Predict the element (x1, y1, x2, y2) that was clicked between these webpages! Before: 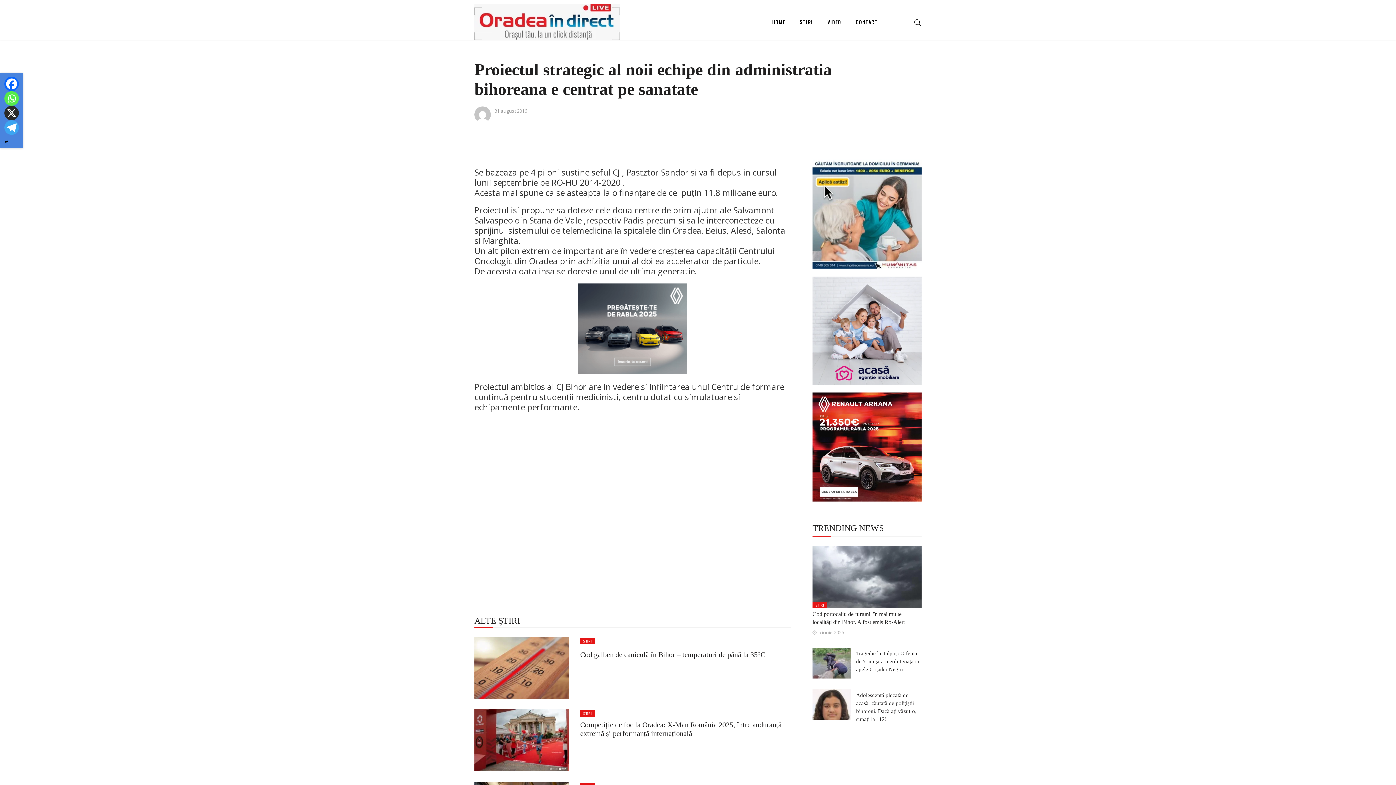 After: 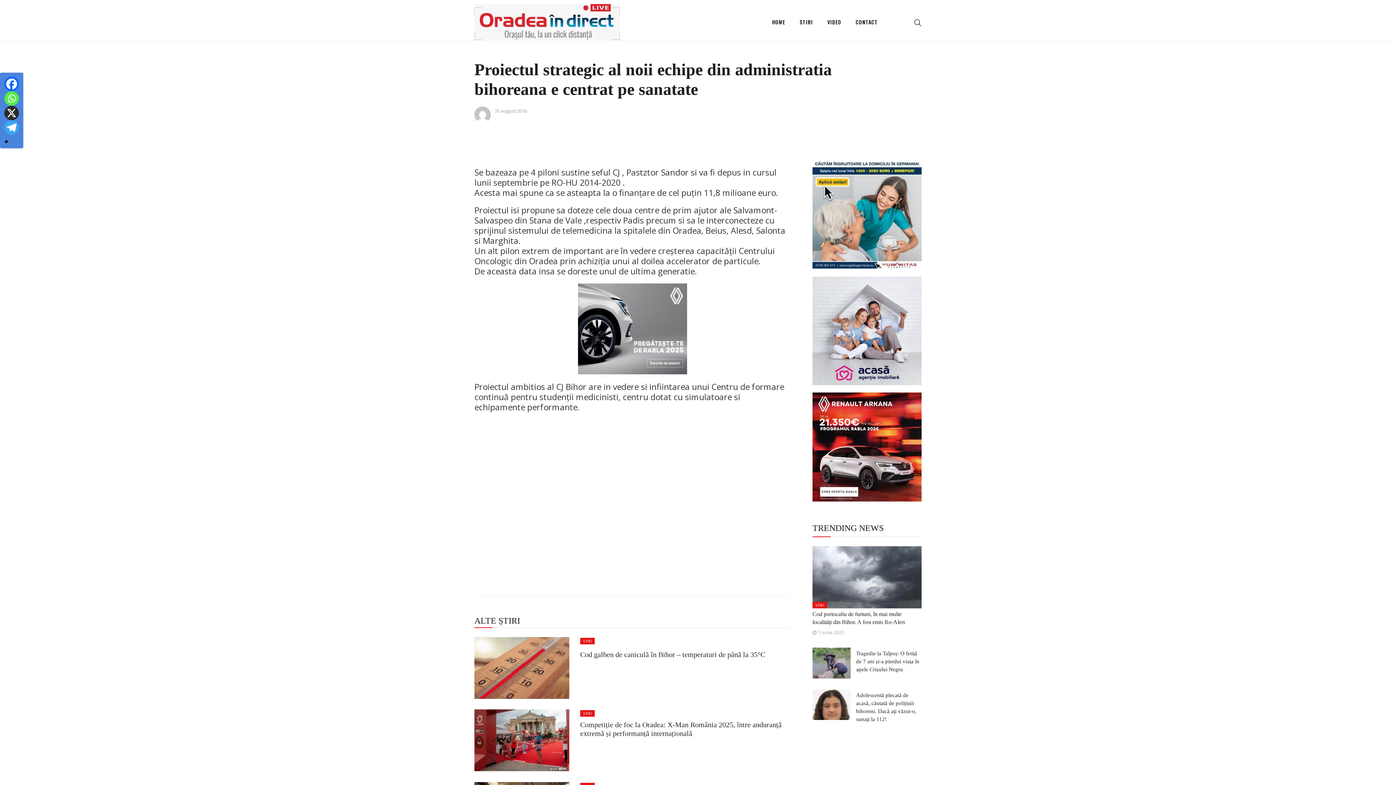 Action: label: Whatsapp bbox: (4, 91, 18, 105)